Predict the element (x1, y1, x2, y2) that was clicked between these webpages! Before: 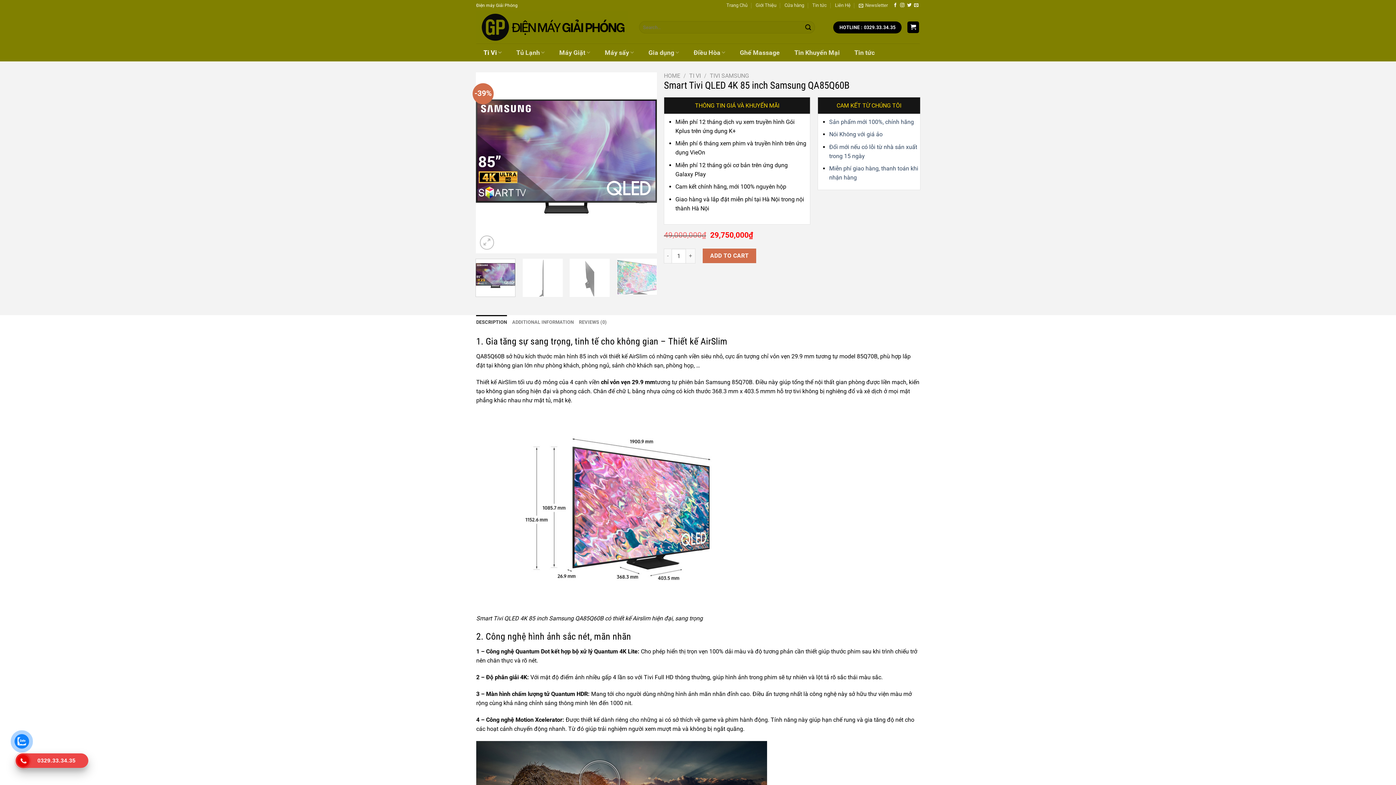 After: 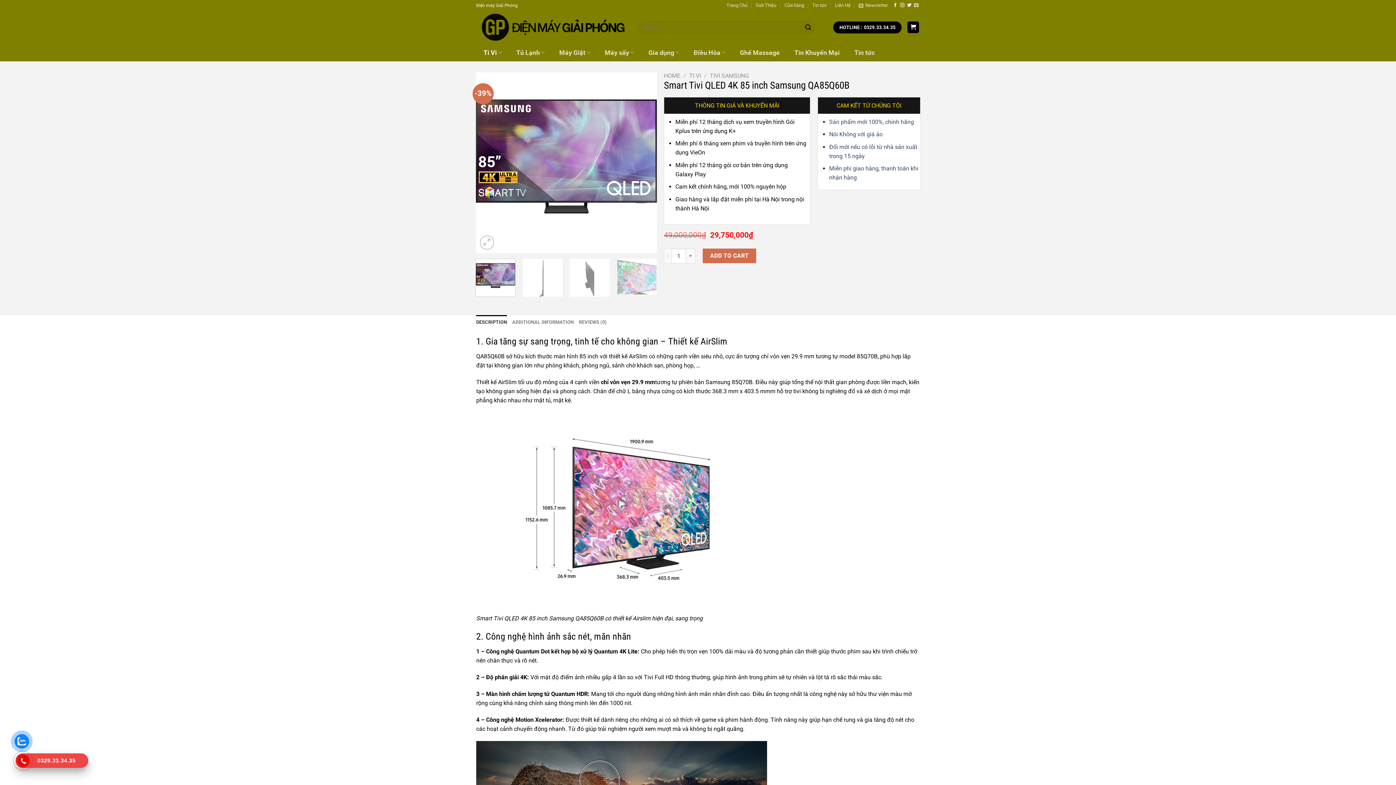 Action: label: DESCRIPTION bbox: (476, 315, 507, 329)